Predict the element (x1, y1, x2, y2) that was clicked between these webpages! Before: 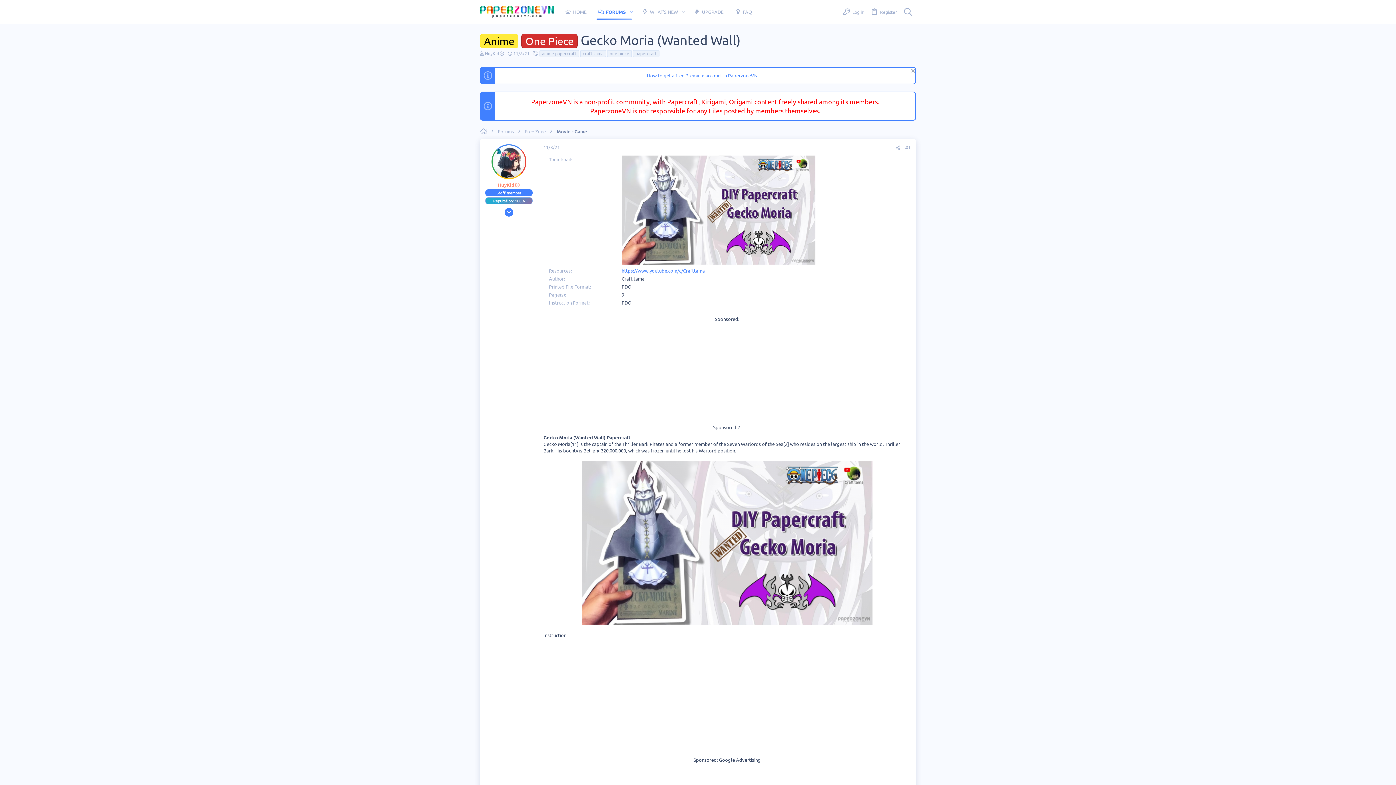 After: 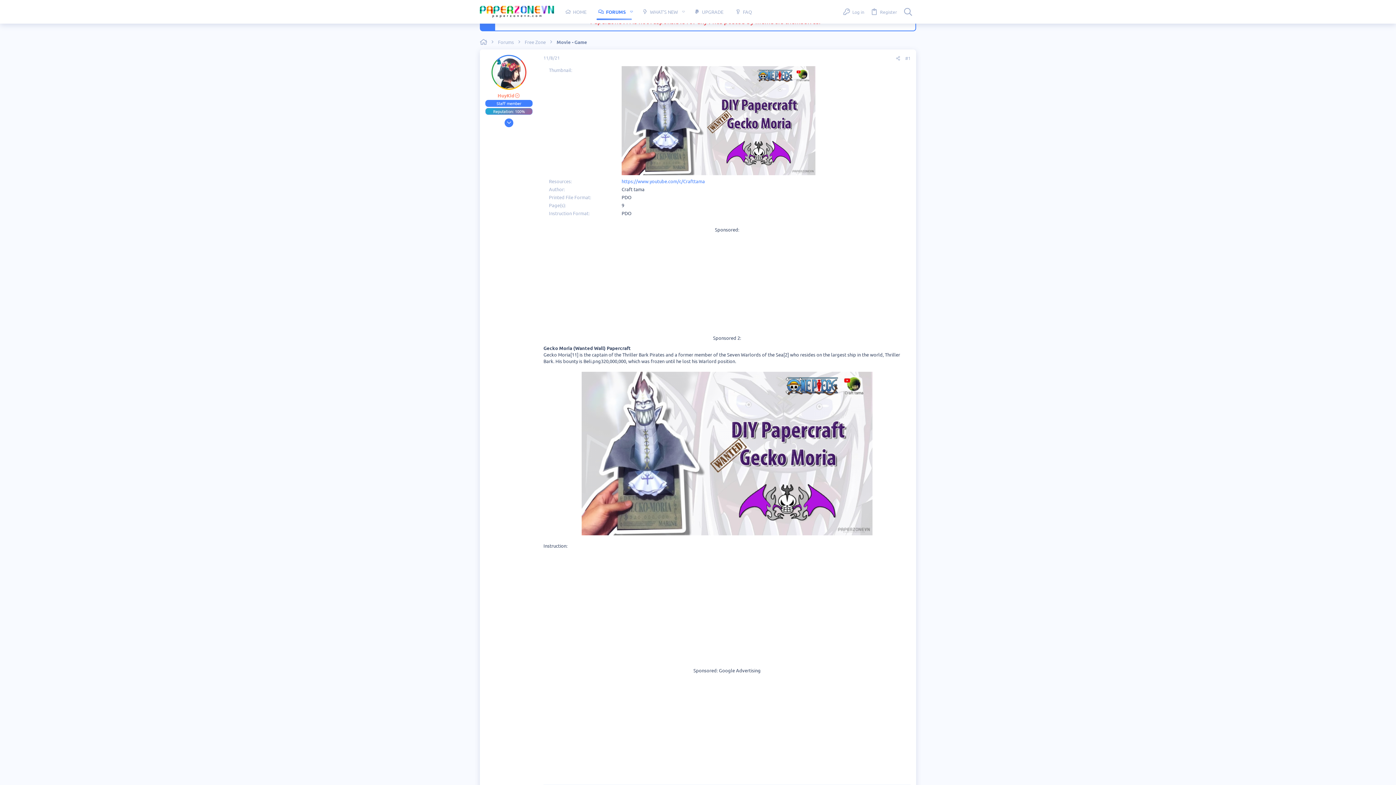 Action: label: 11/8/21 bbox: (543, 144, 560, 150)